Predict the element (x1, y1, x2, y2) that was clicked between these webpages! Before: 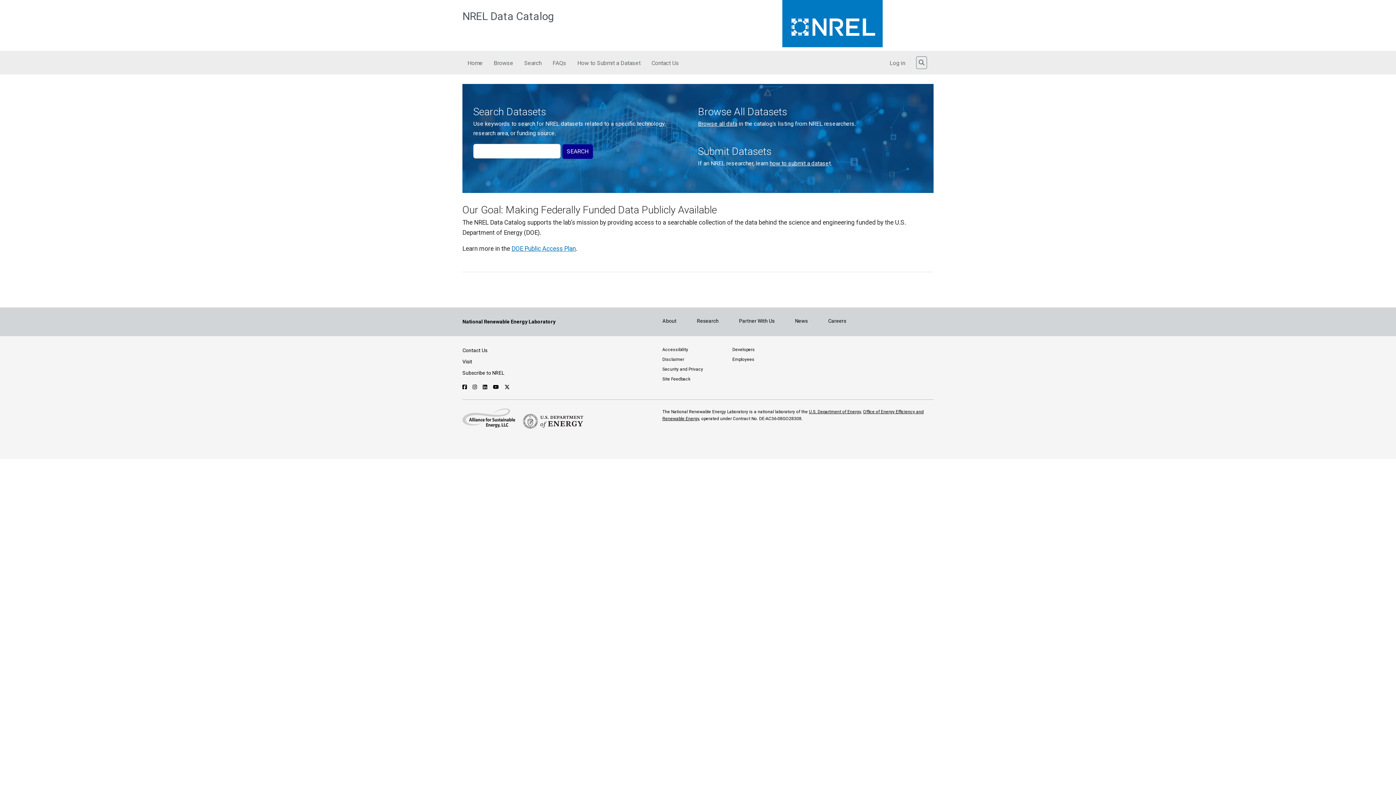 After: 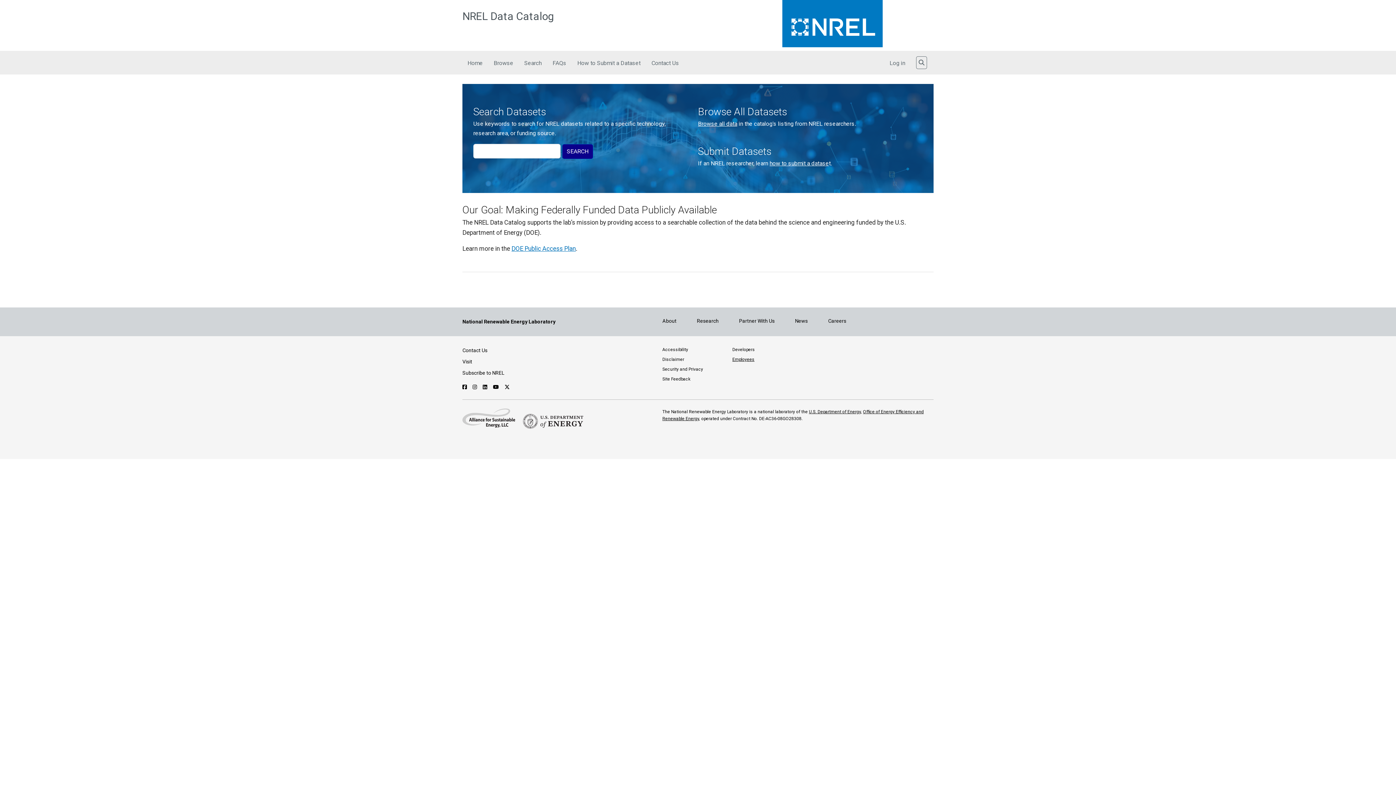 Action: bbox: (732, 357, 754, 362) label: Employees